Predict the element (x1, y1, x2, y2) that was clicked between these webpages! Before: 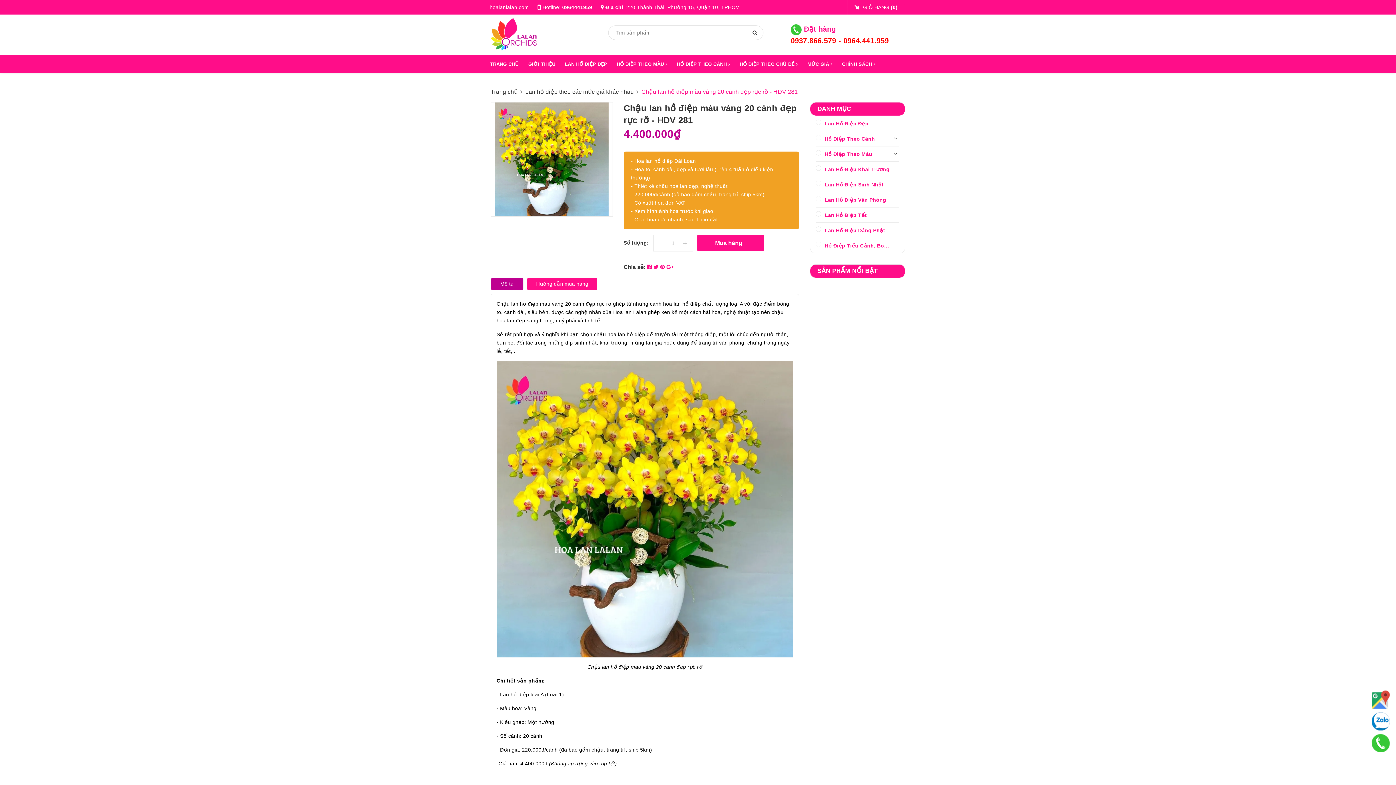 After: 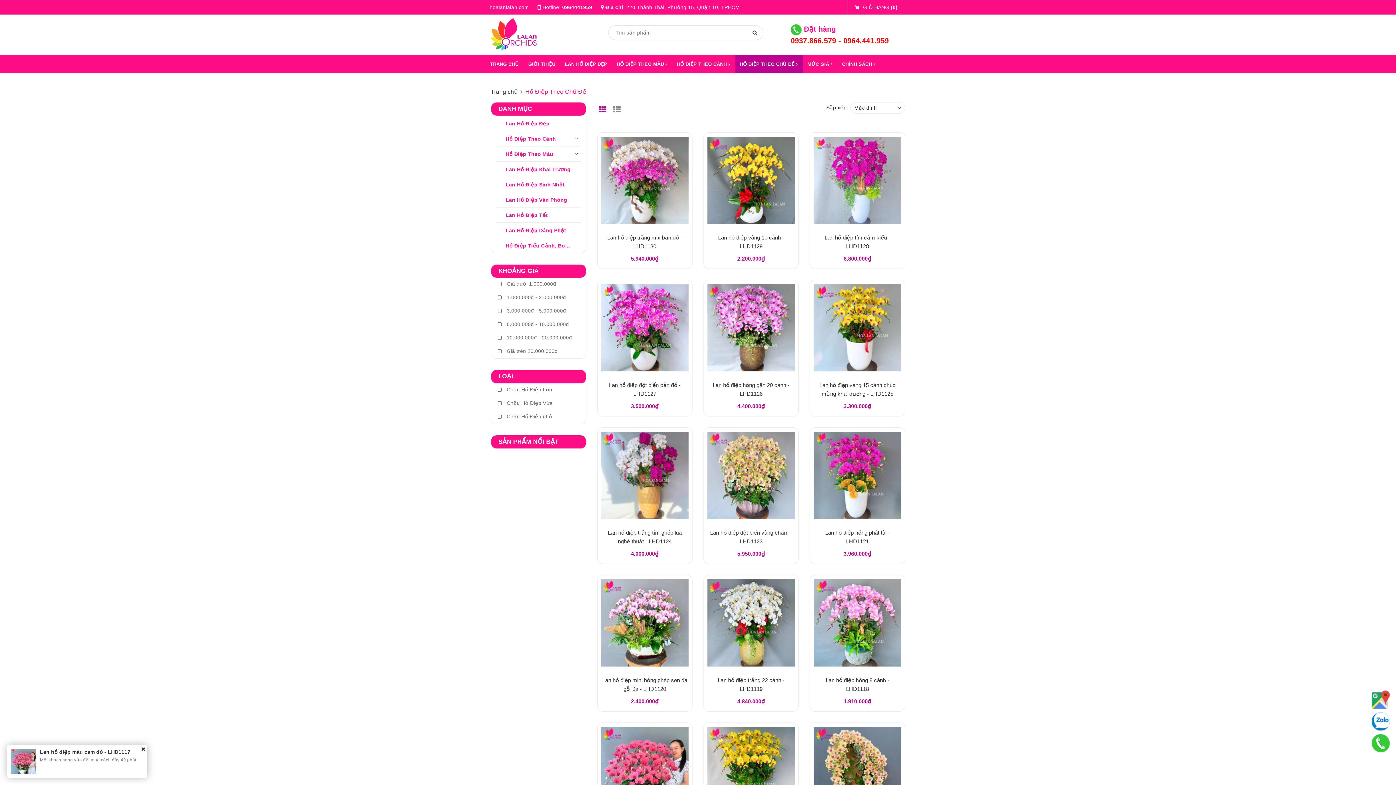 Action: label: HỒ ĐIỆP THEO CHỦ ĐỀ  bbox: (735, 55, 802, 73)